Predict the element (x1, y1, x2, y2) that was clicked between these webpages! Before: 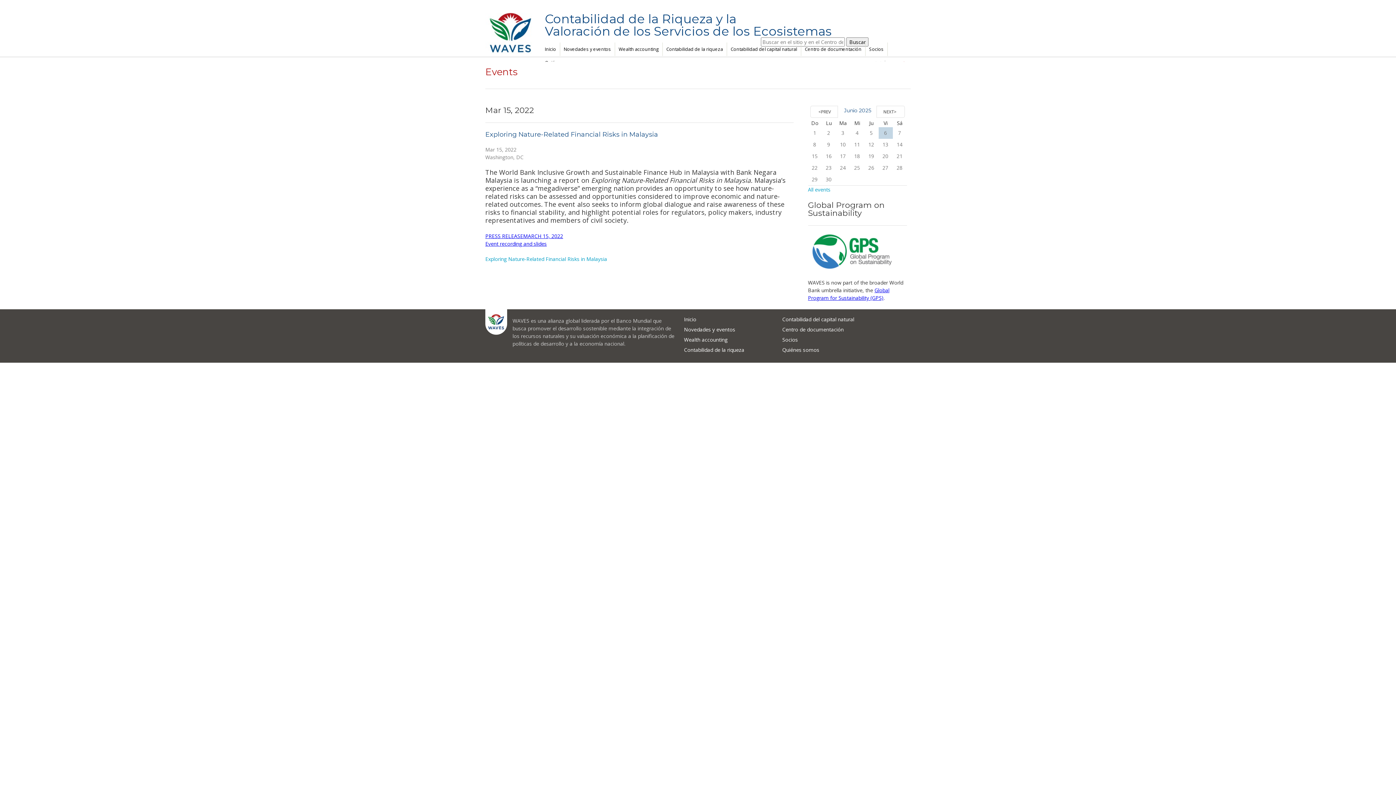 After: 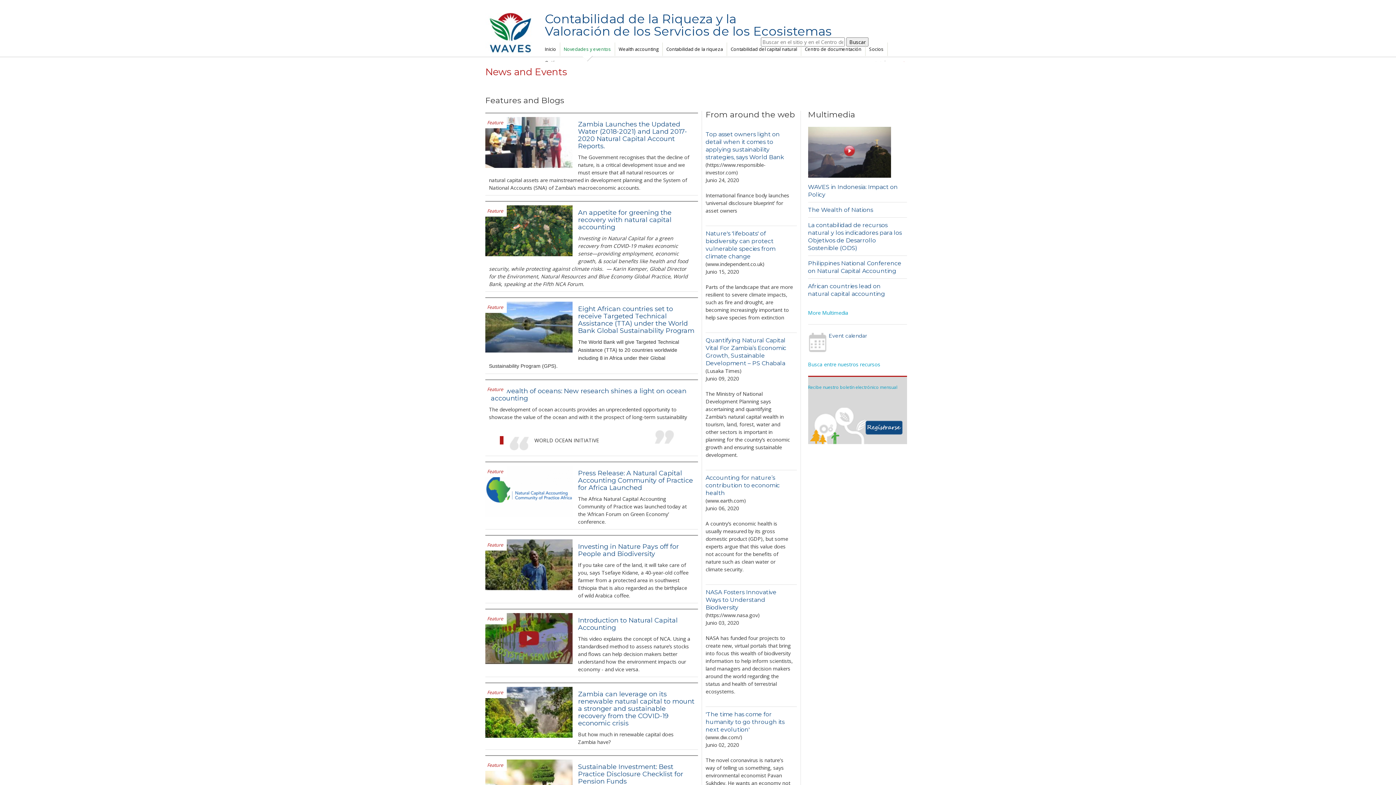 Action: bbox: (684, 324, 777, 334) label: Novedades y eventos